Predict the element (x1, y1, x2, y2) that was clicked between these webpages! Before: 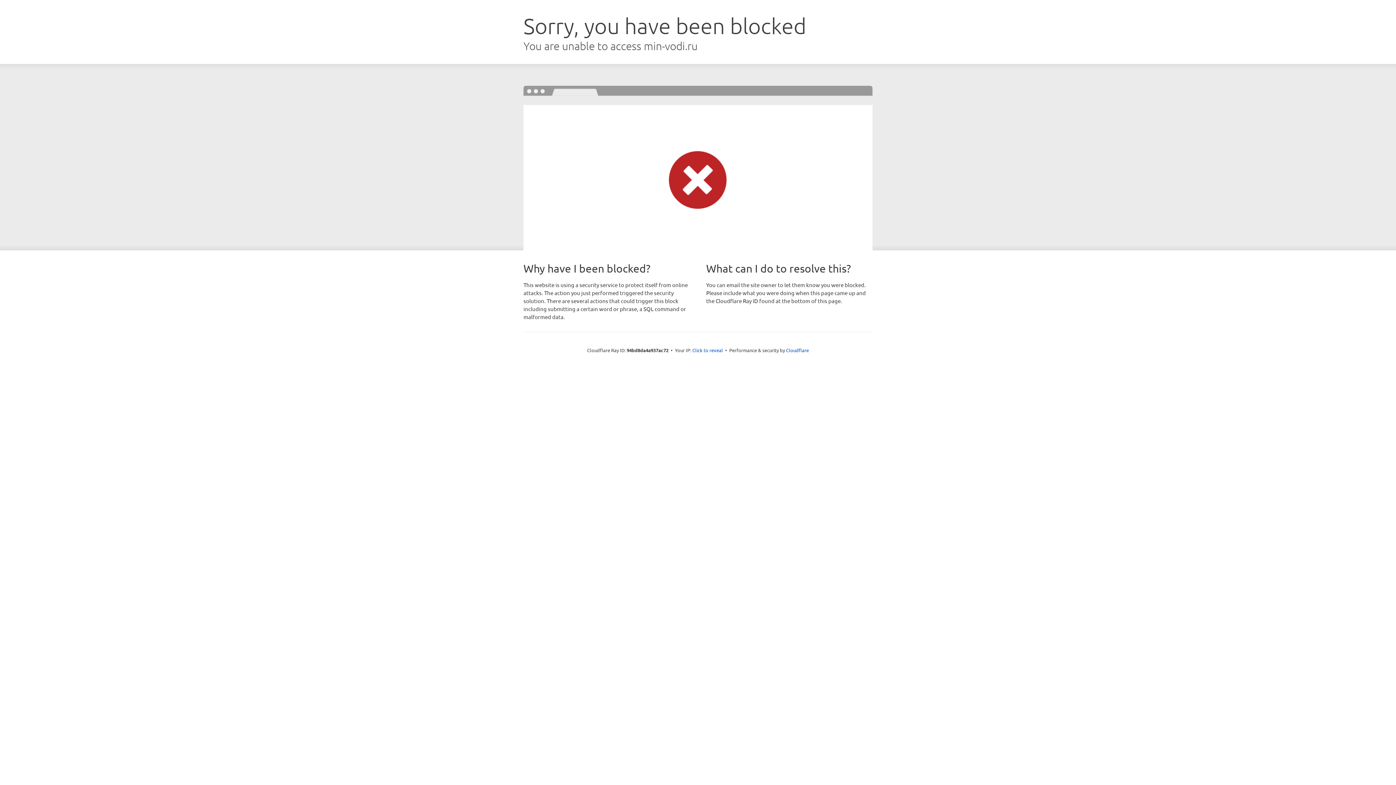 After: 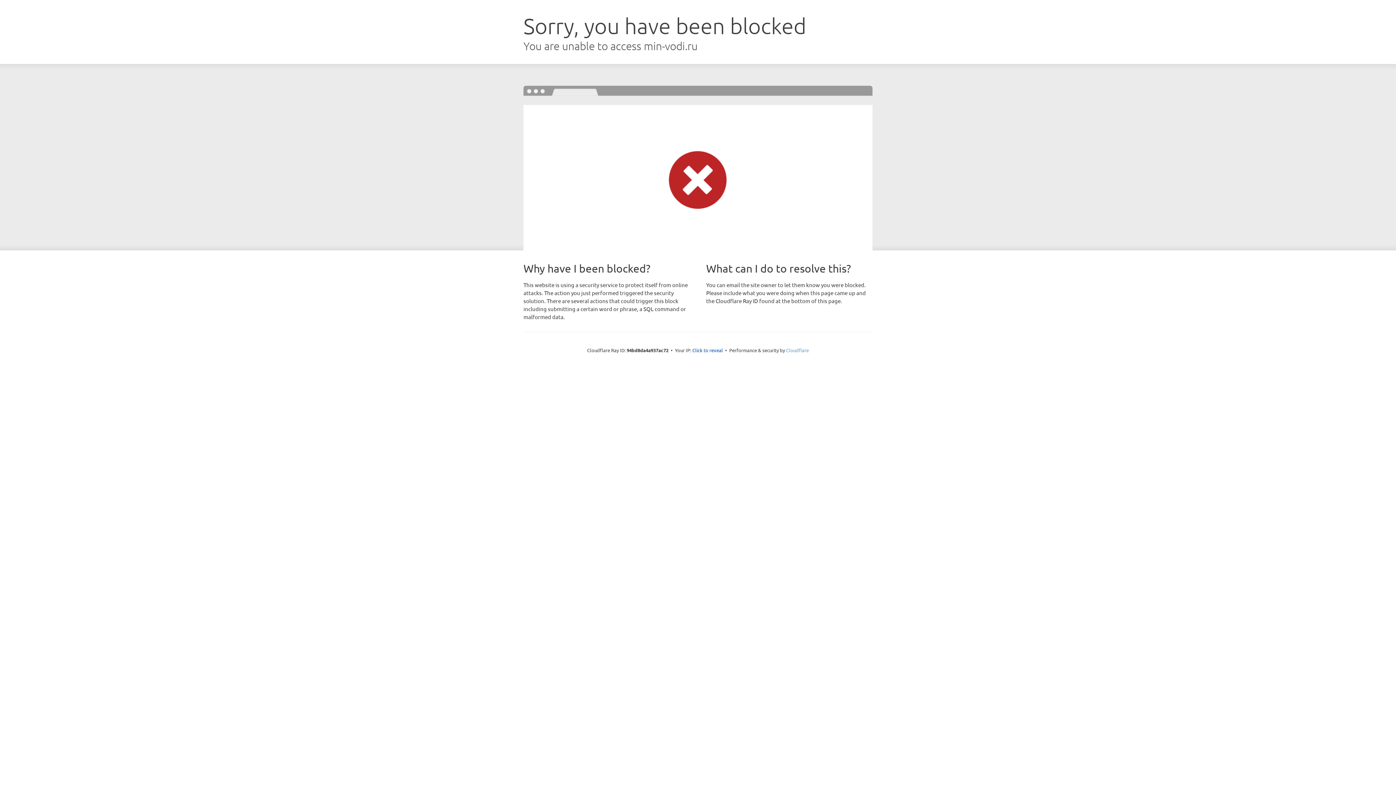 Action: label: Cloudflare bbox: (786, 347, 809, 353)